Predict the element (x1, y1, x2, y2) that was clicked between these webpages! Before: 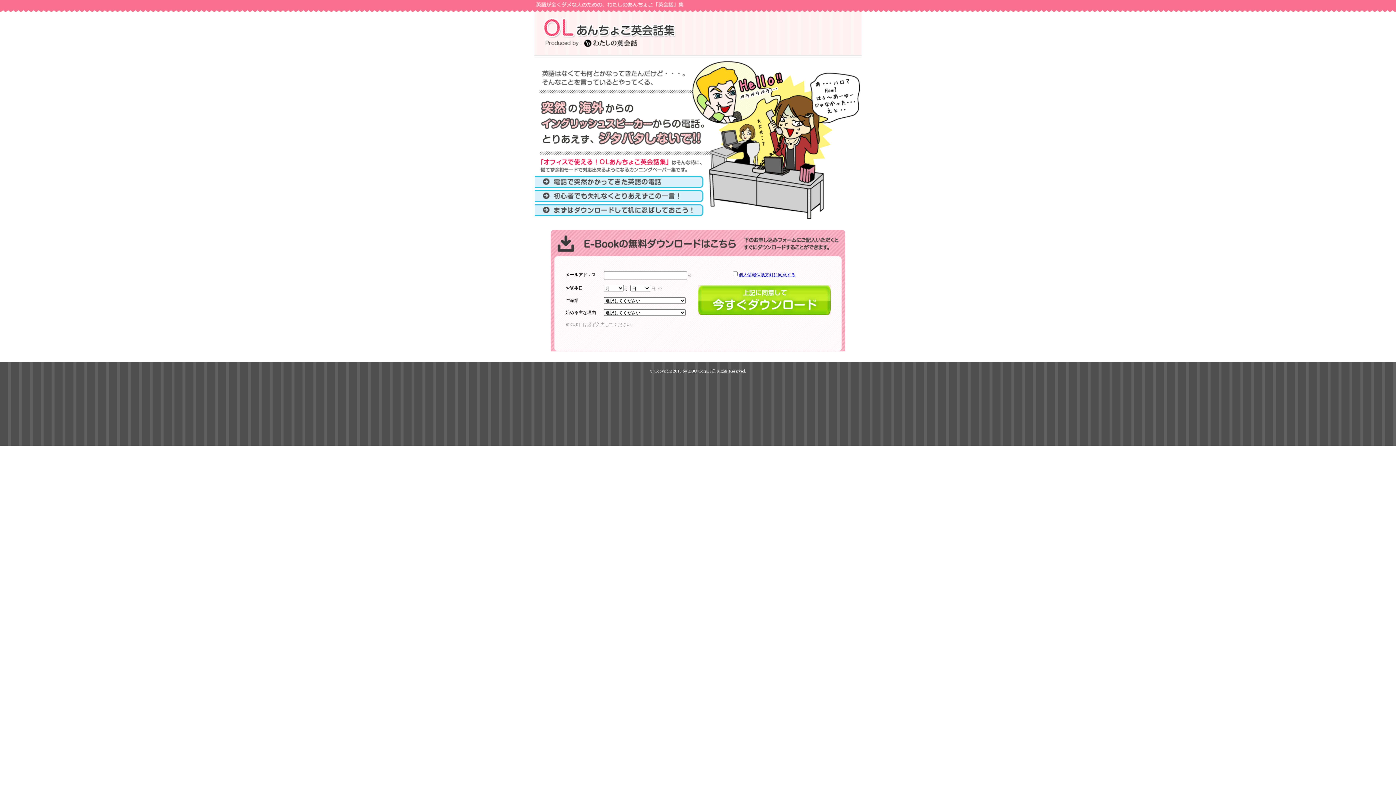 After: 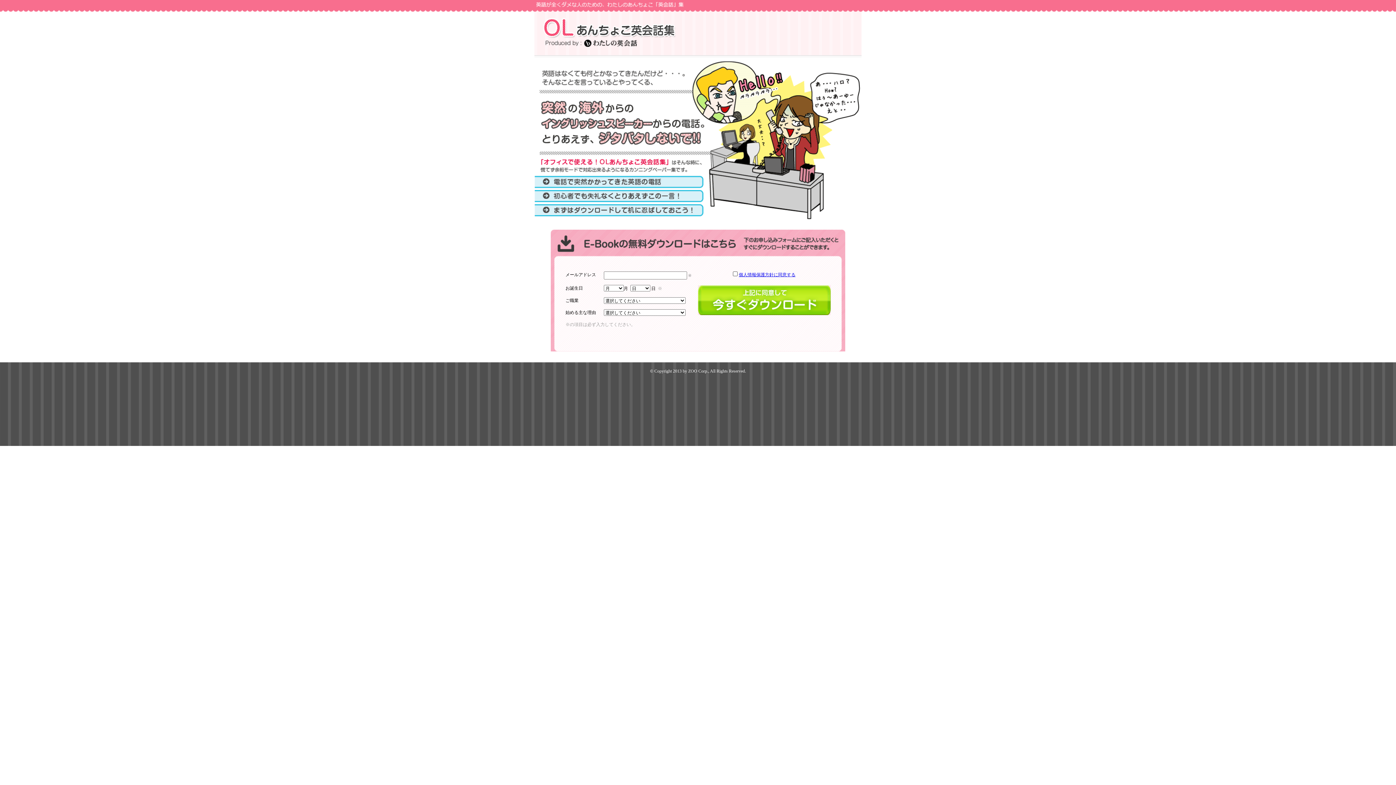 Action: label: 個人情報保護方針に同意する bbox: (739, 272, 795, 277)